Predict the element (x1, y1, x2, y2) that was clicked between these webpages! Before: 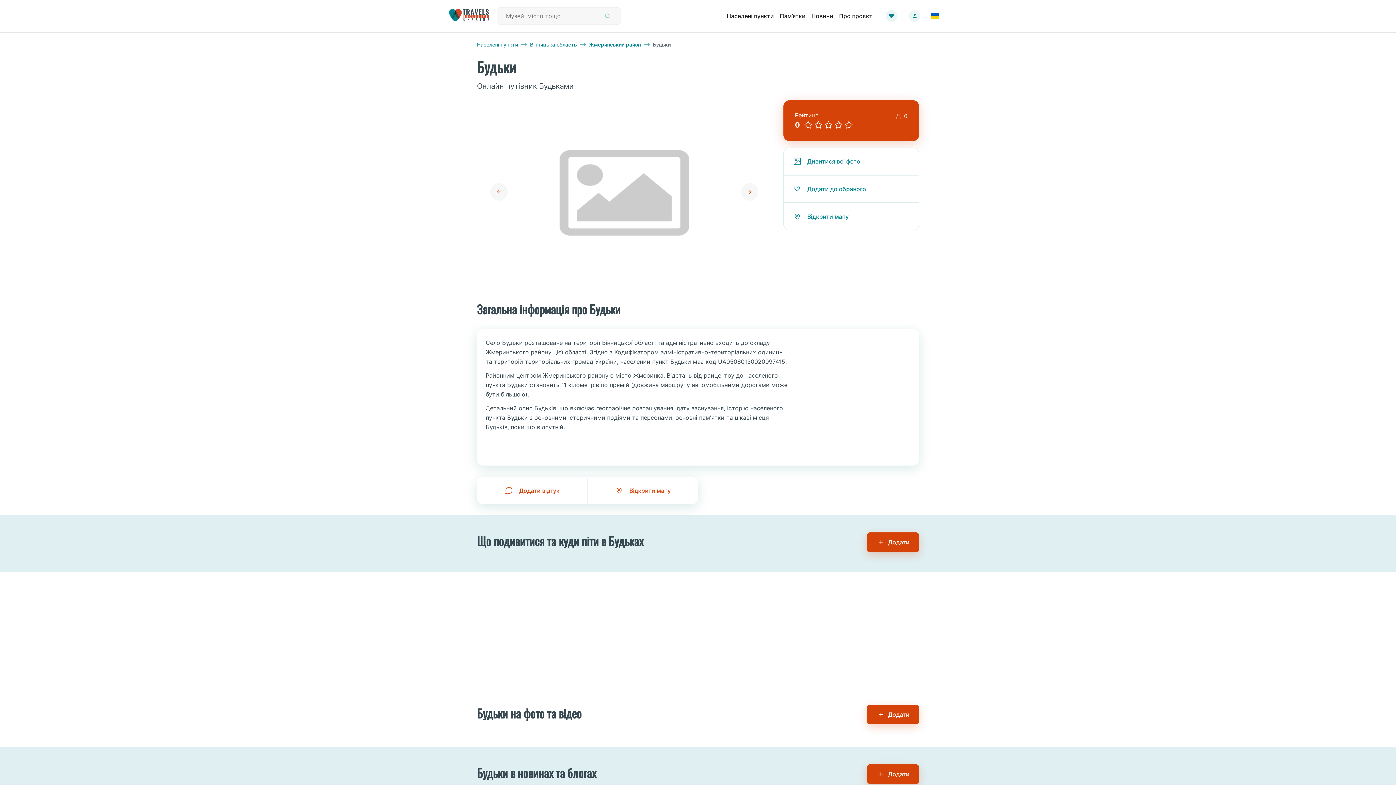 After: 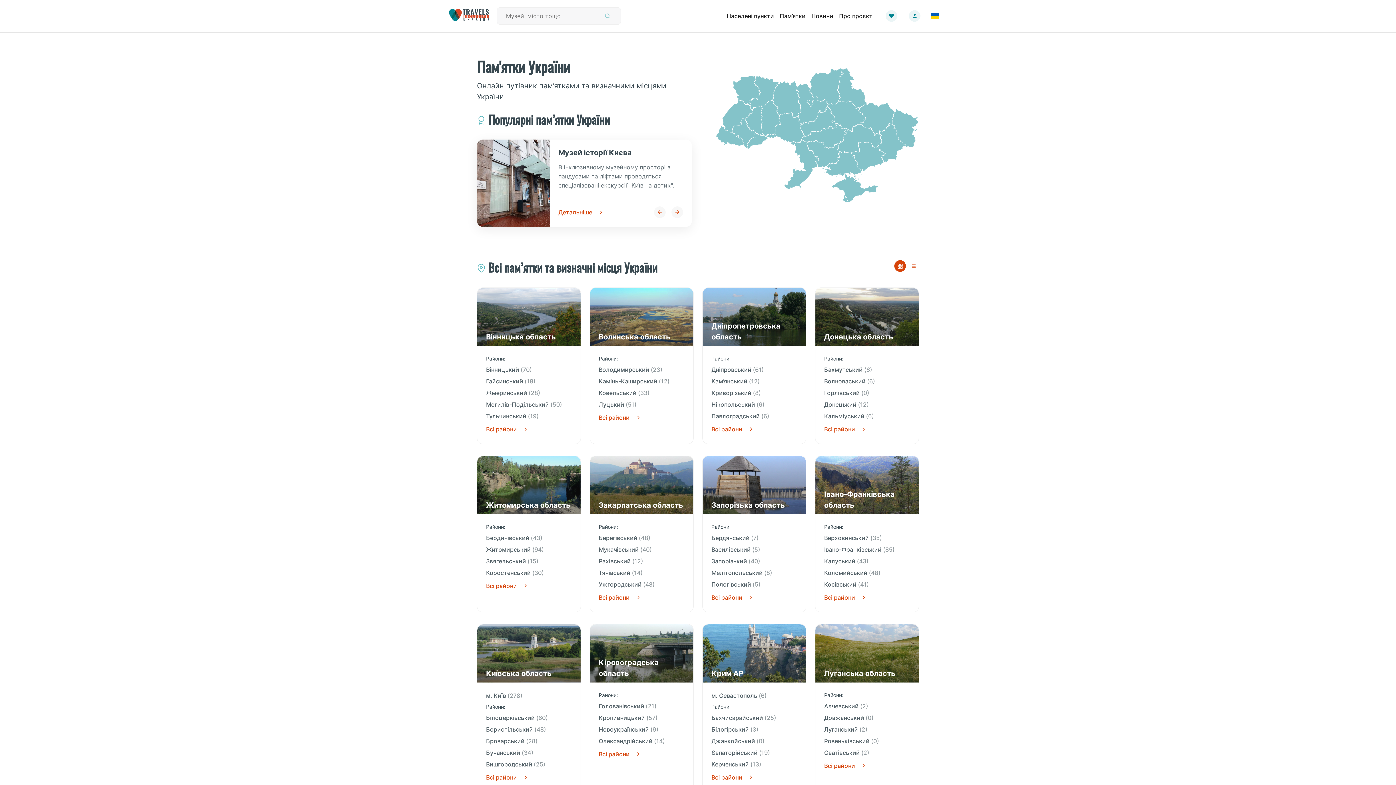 Action: bbox: (777, 9, 808, 22) label: Пам’ятки